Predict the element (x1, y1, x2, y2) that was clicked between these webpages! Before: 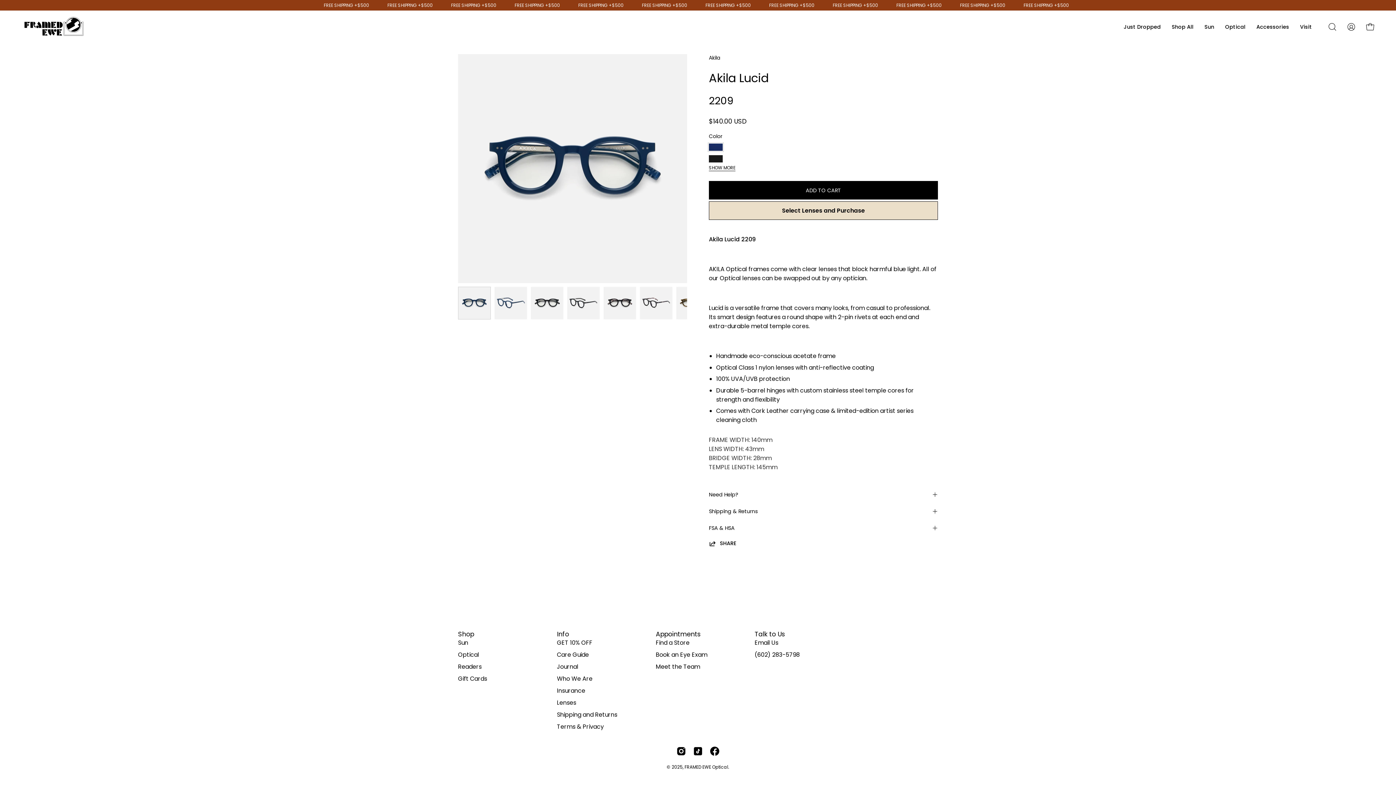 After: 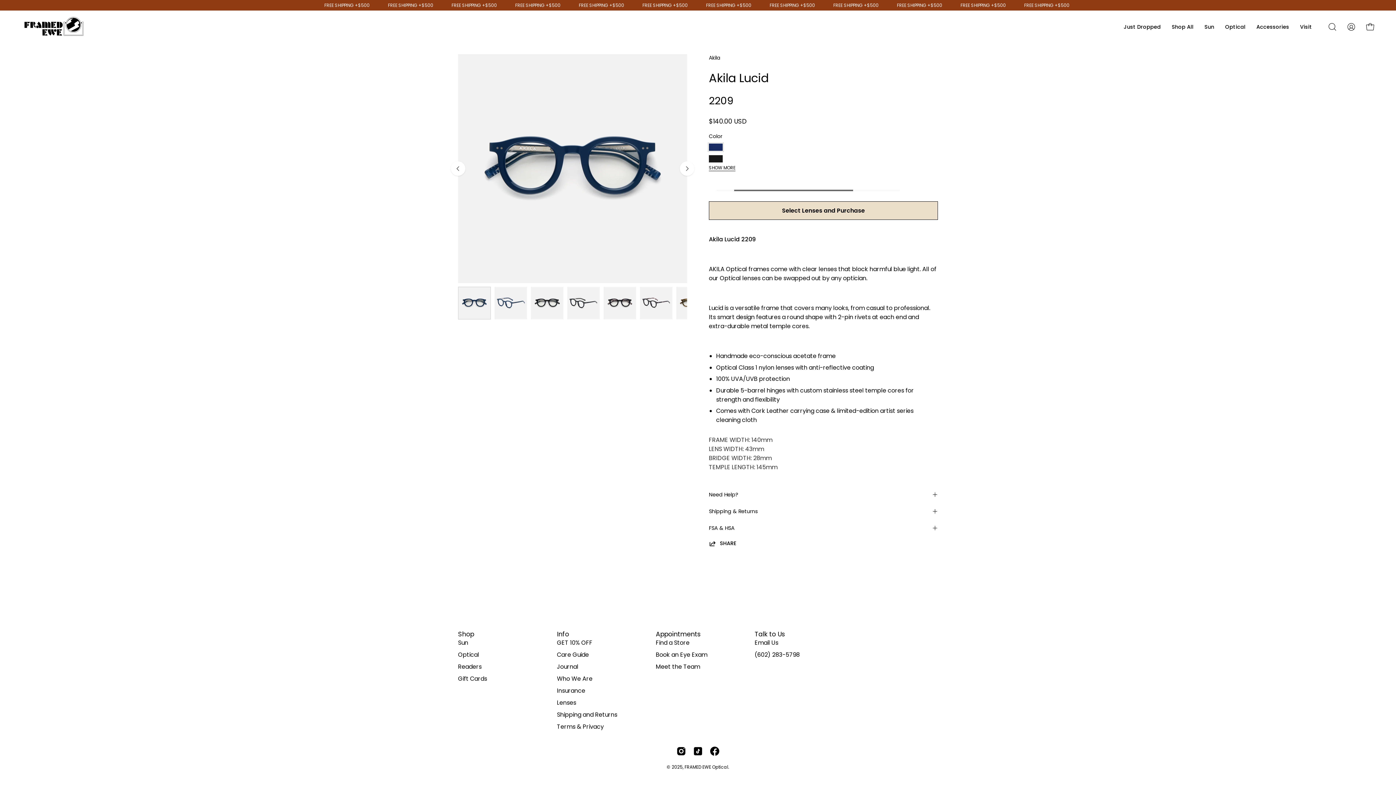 Action: bbox: (709, 181, 938, 199) label: ADD TO CART